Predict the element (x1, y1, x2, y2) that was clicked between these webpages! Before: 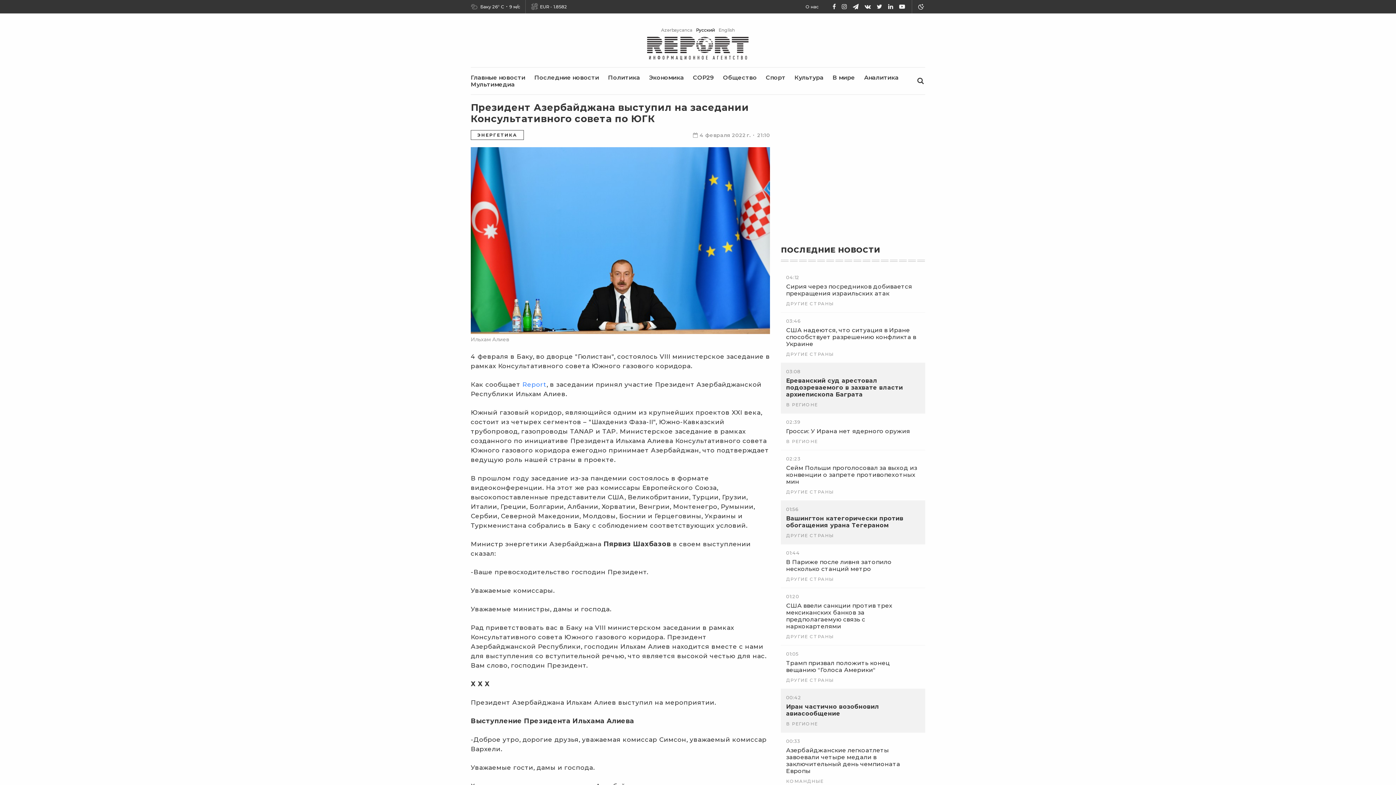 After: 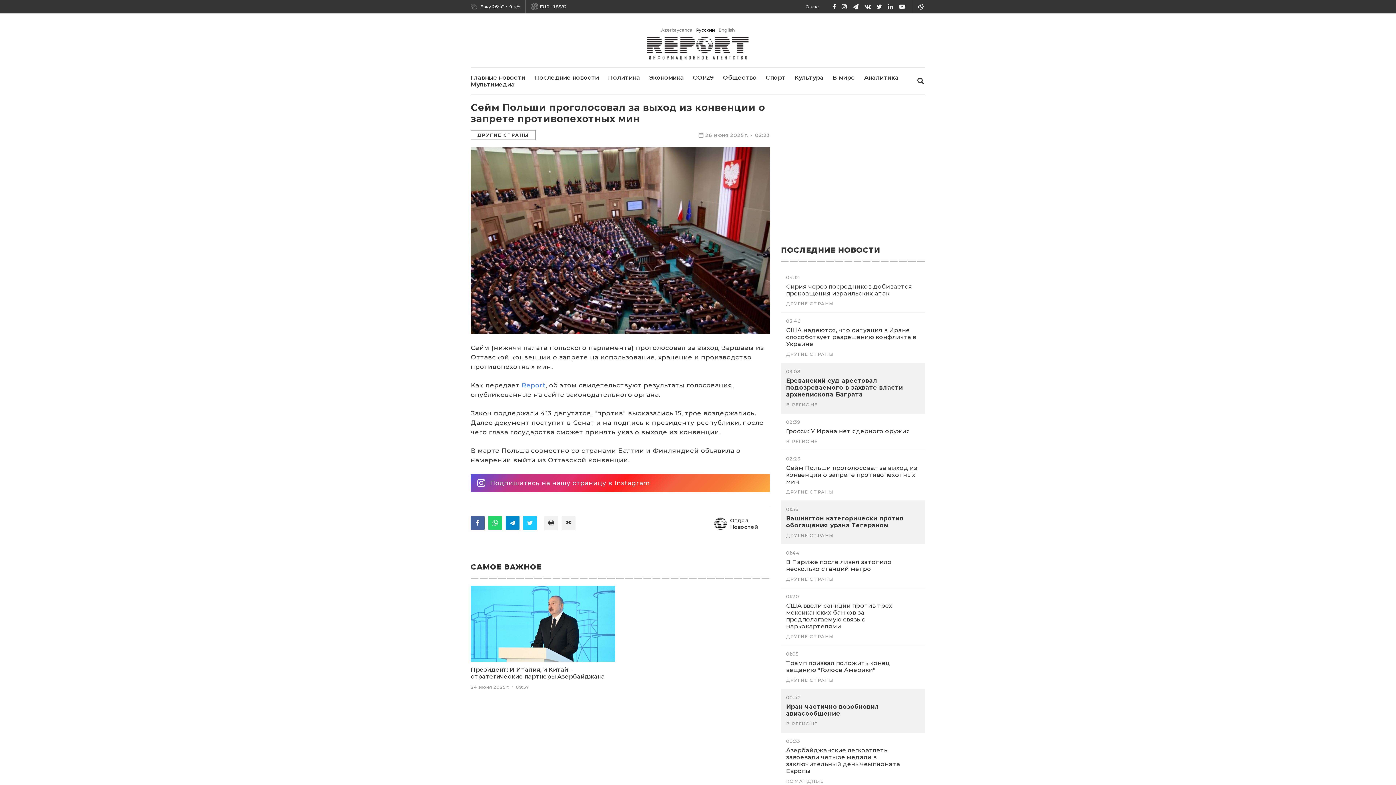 Action: bbox: (786, 464, 920, 485) label: Сейм Польши проголосовал за выход из конвенции о запрете противопехотных мин